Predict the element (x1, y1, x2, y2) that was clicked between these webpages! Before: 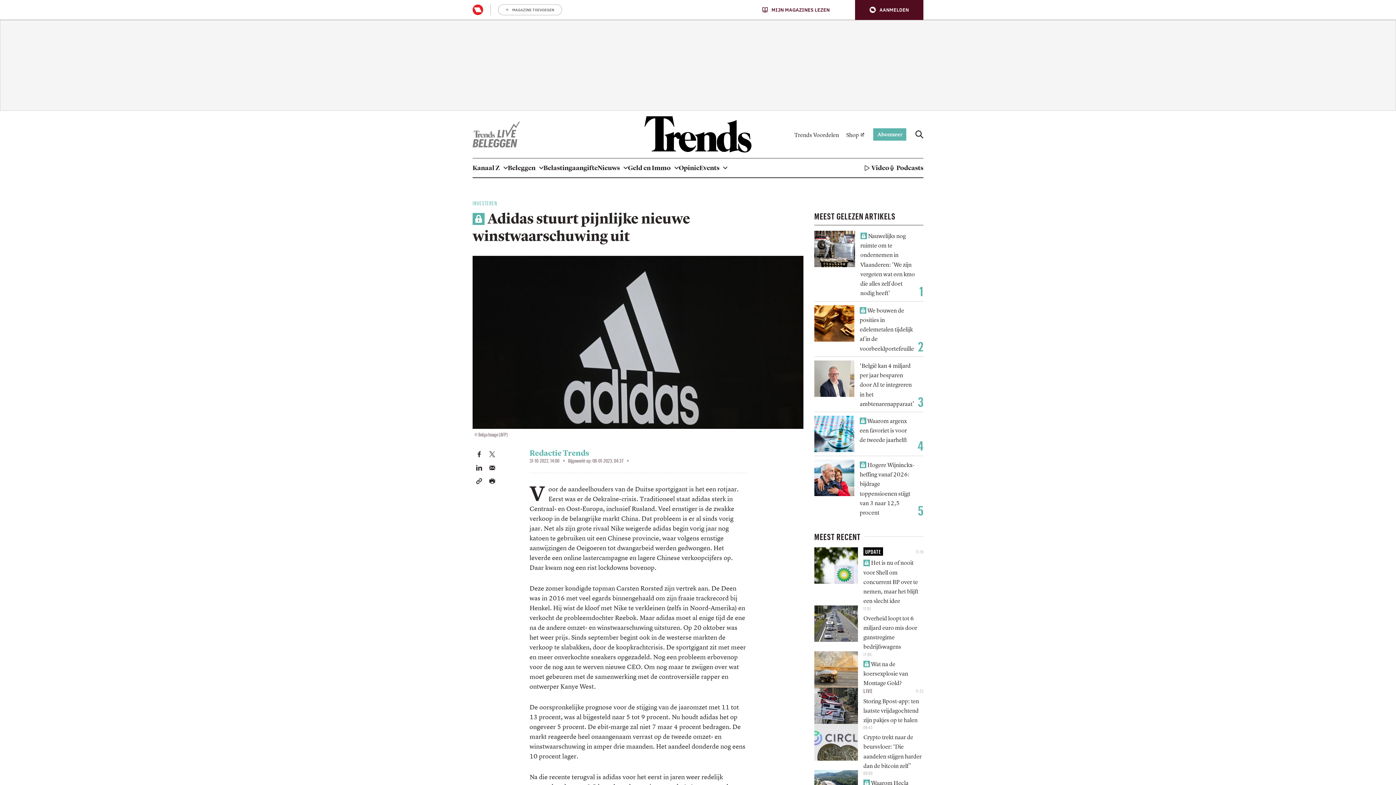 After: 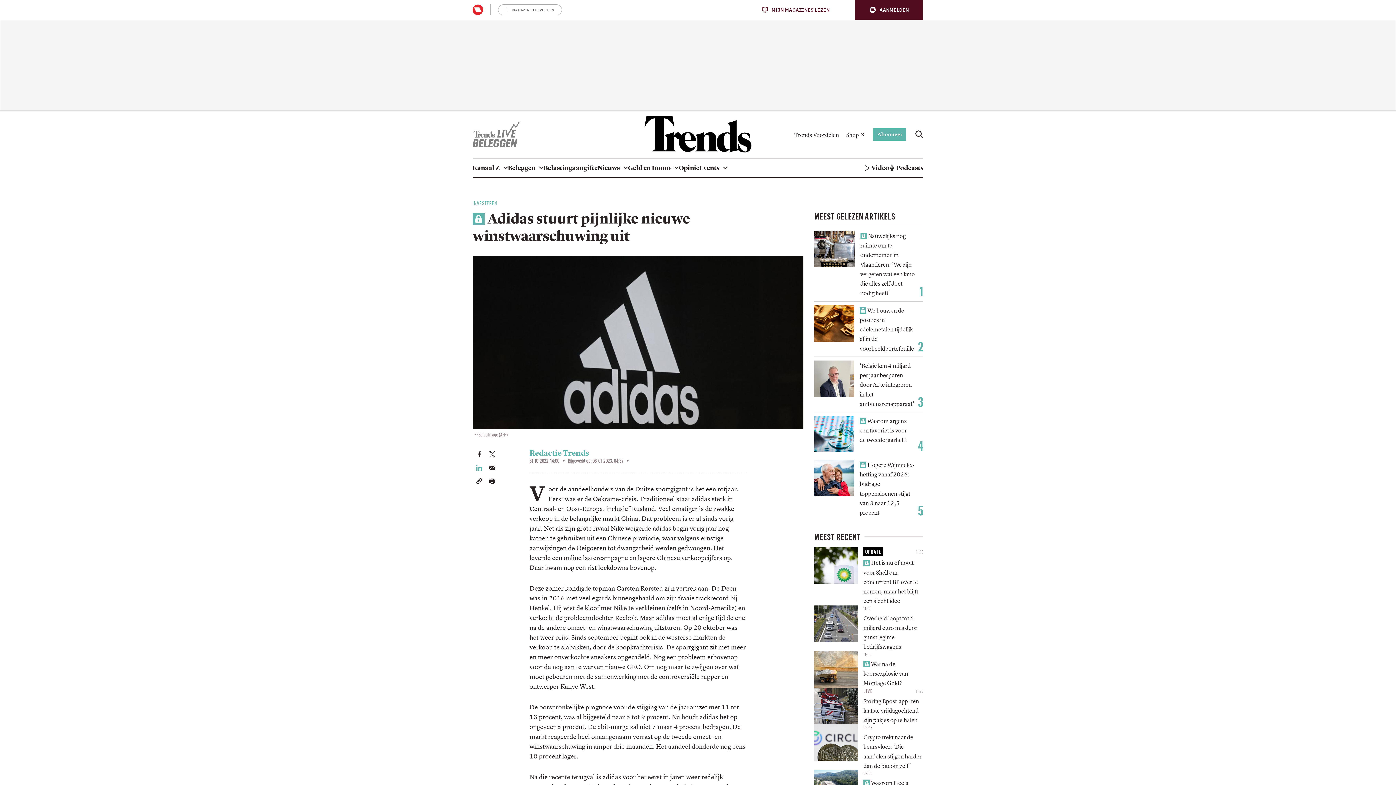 Action: label: Deel dit artikel op LinkedIn bbox: (476, 462, 482, 471)